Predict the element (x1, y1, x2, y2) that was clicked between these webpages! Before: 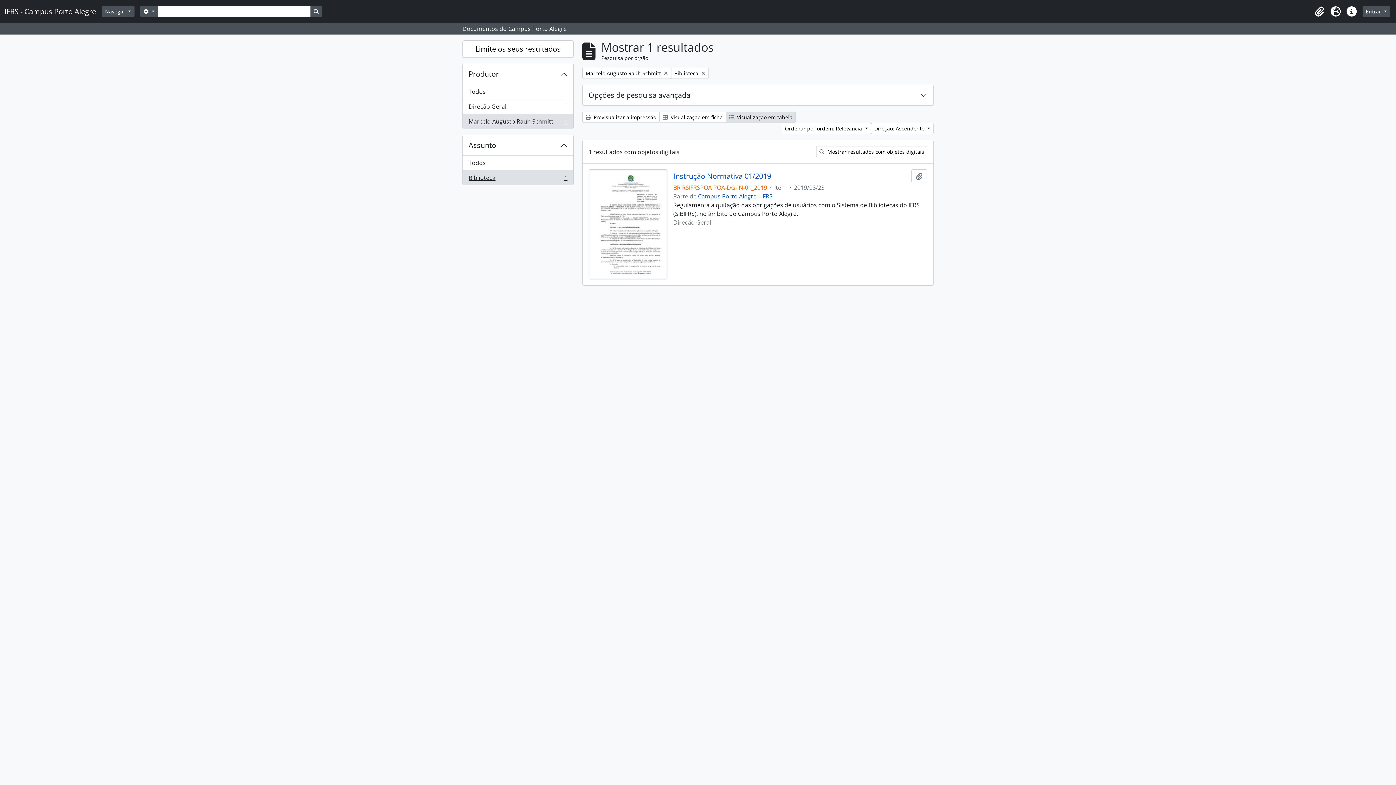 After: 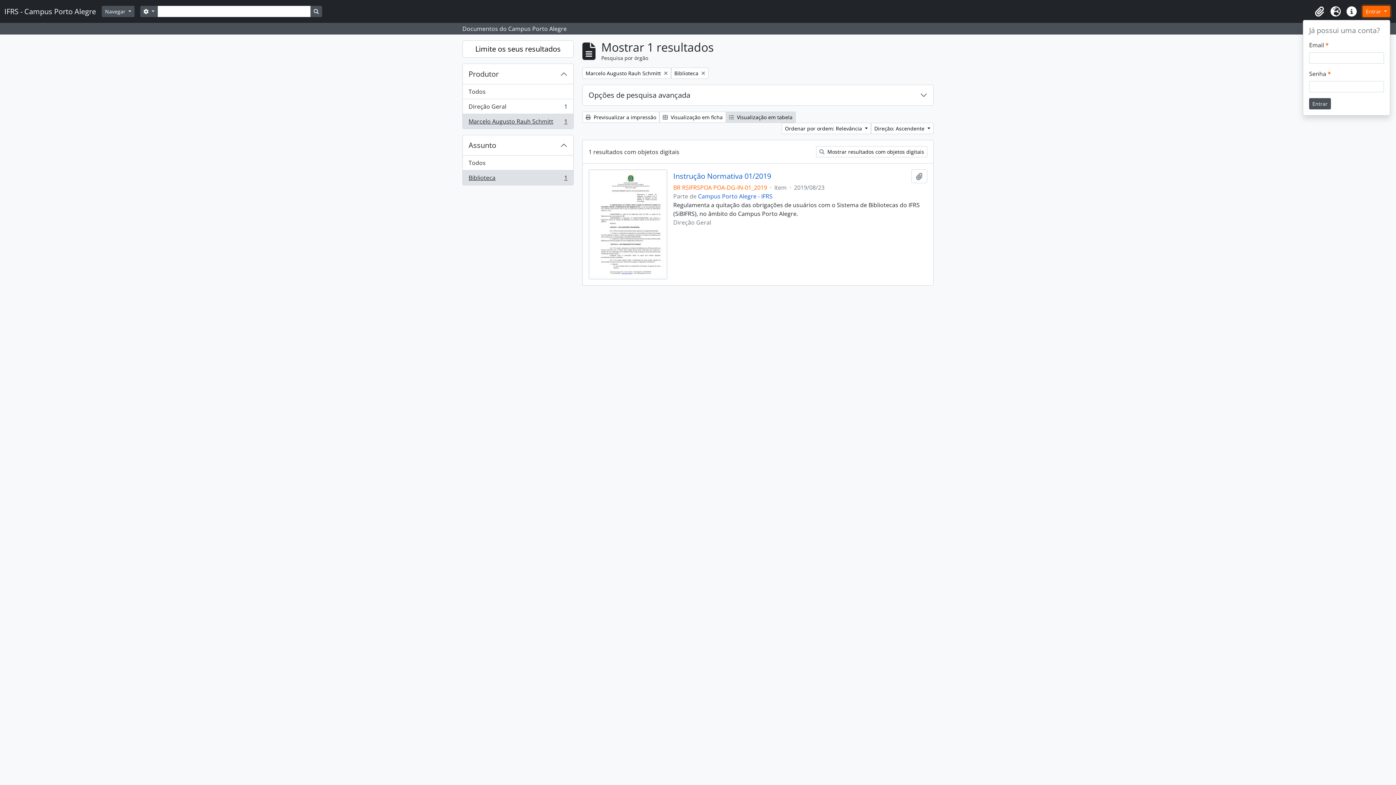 Action: label: Entrar  bbox: (1362, 5, 1390, 17)